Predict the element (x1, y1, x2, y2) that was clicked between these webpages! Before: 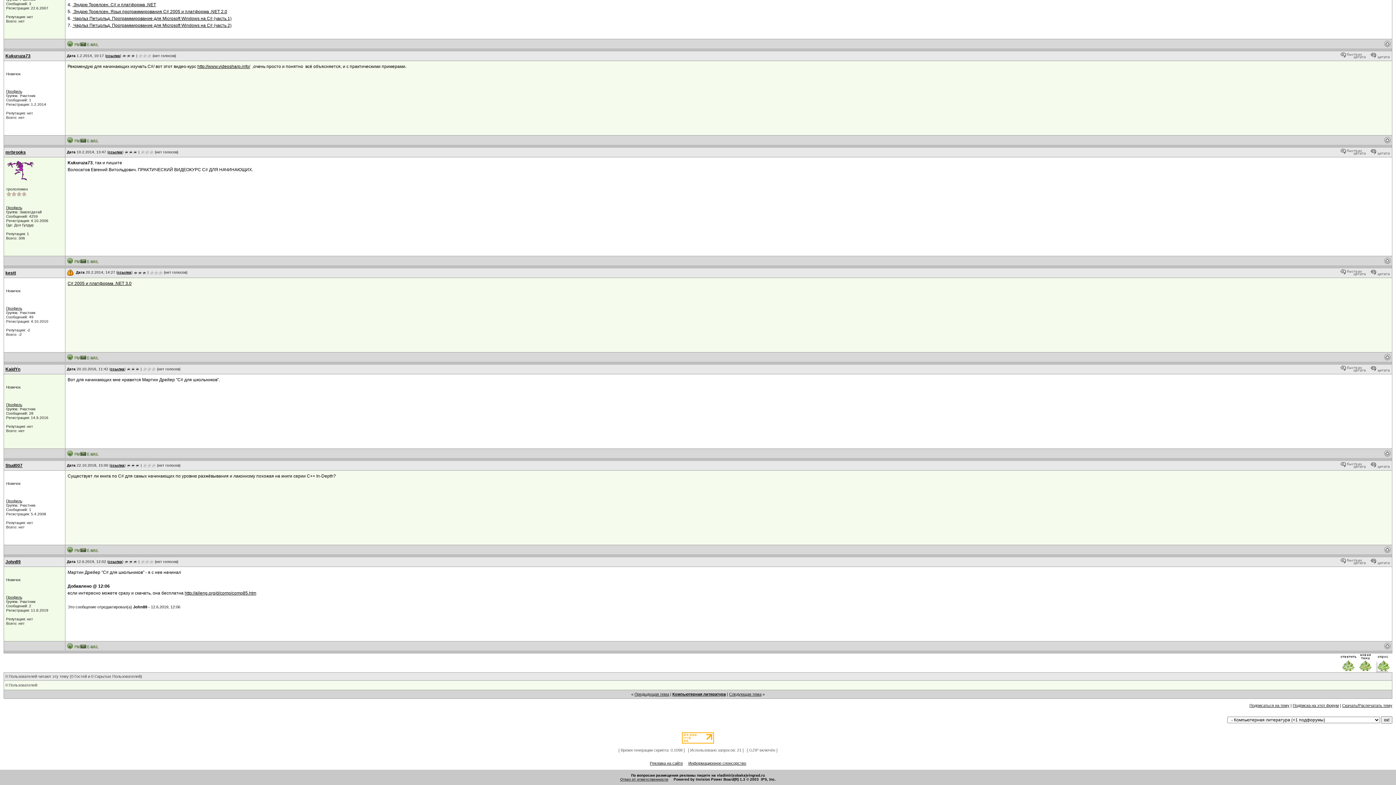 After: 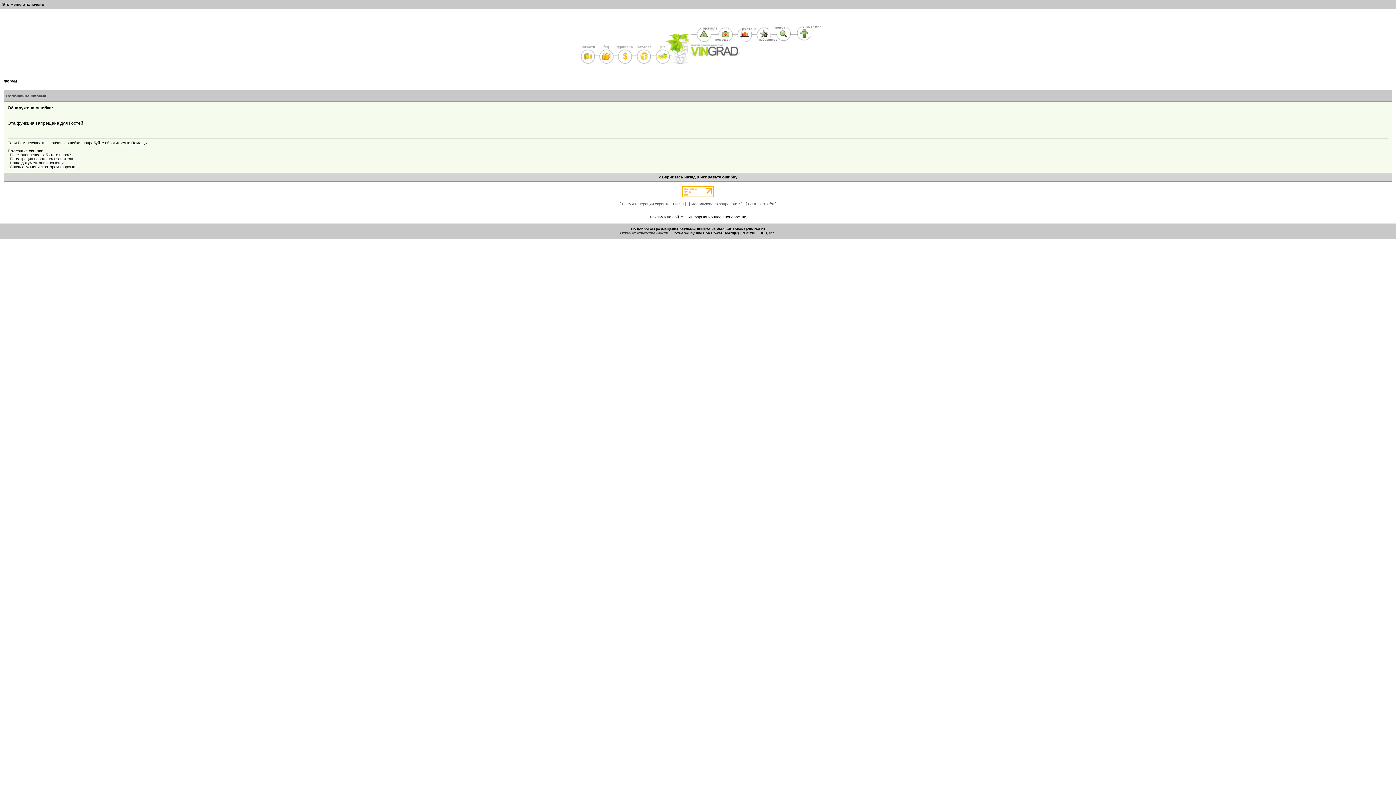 Action: bbox: (80, 547, 98, 551)